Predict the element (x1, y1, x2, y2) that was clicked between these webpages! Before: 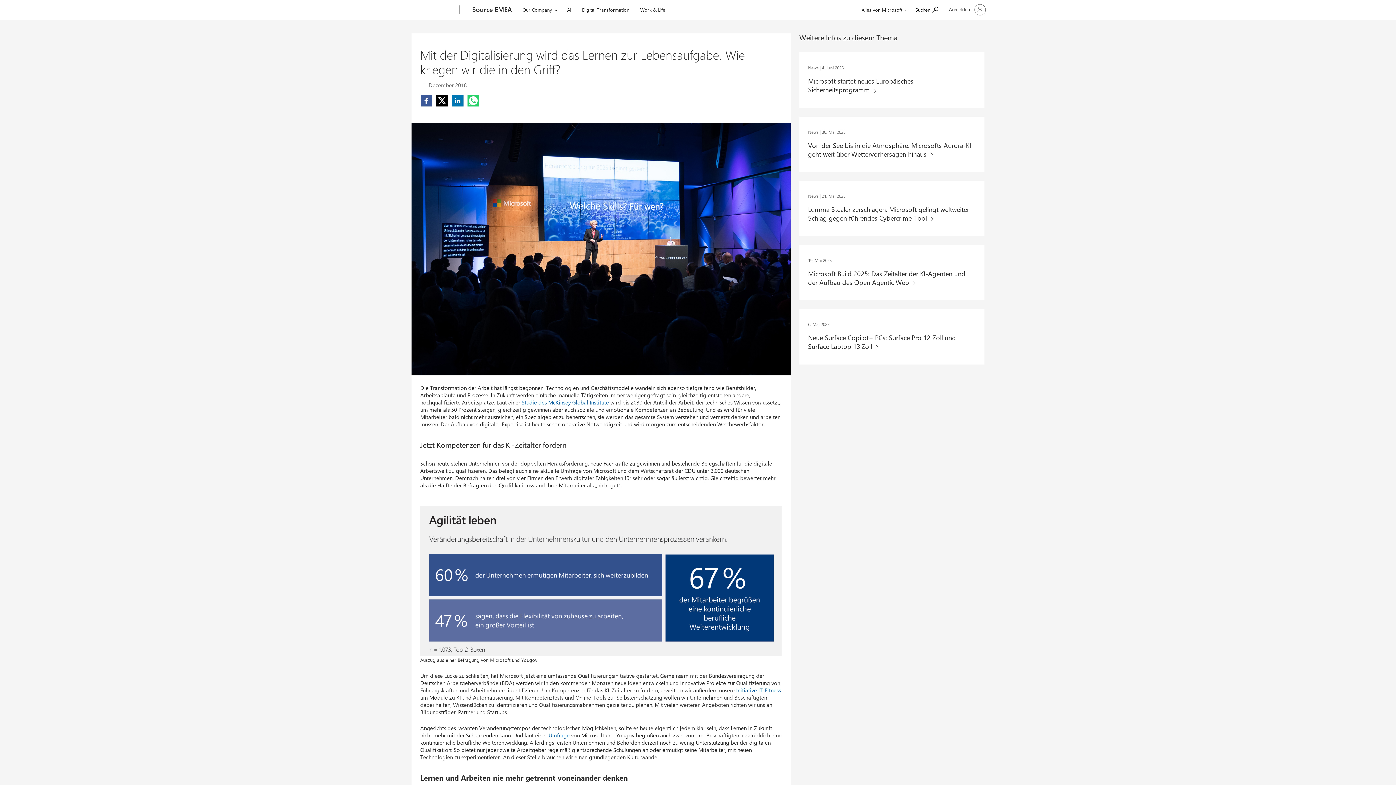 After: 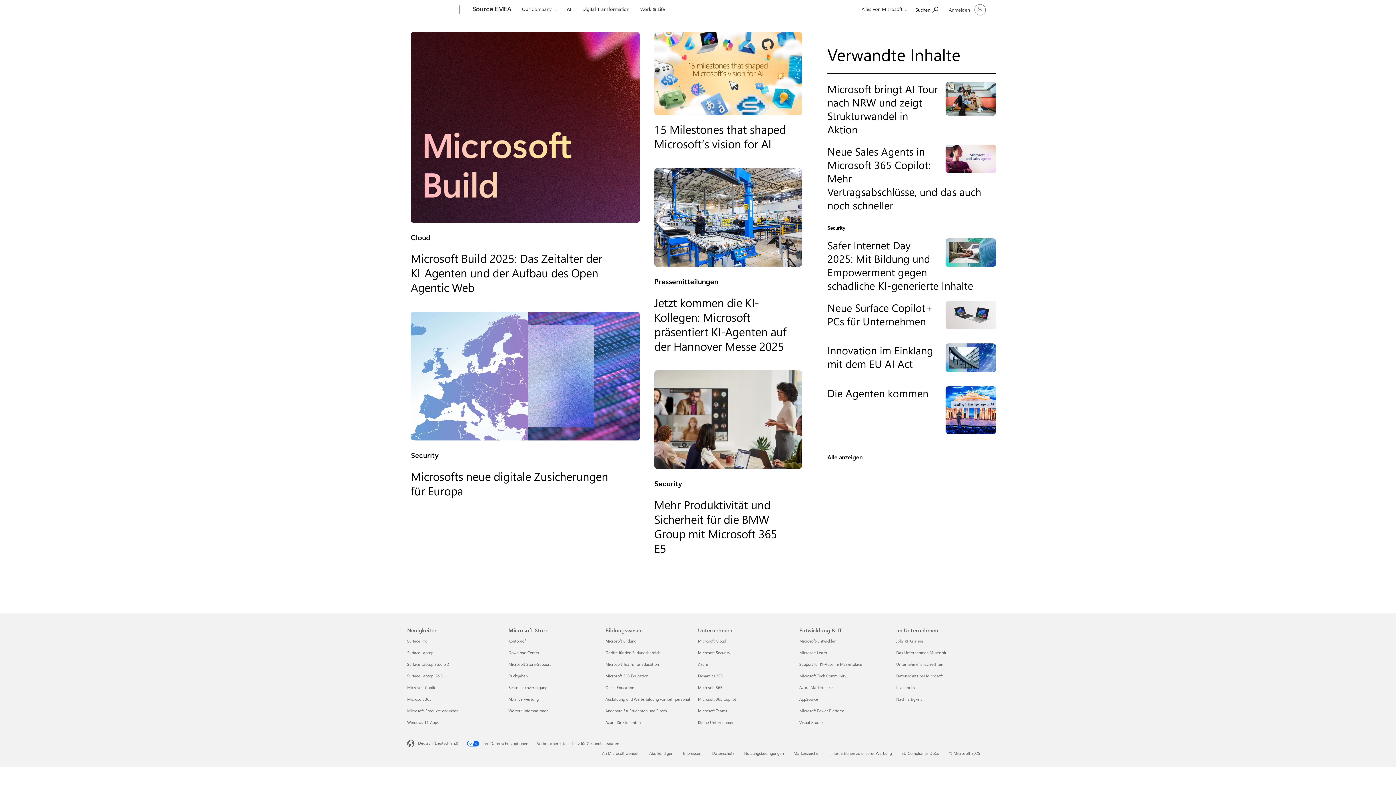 Action: bbox: (564, 0, 574, 17) label: AI